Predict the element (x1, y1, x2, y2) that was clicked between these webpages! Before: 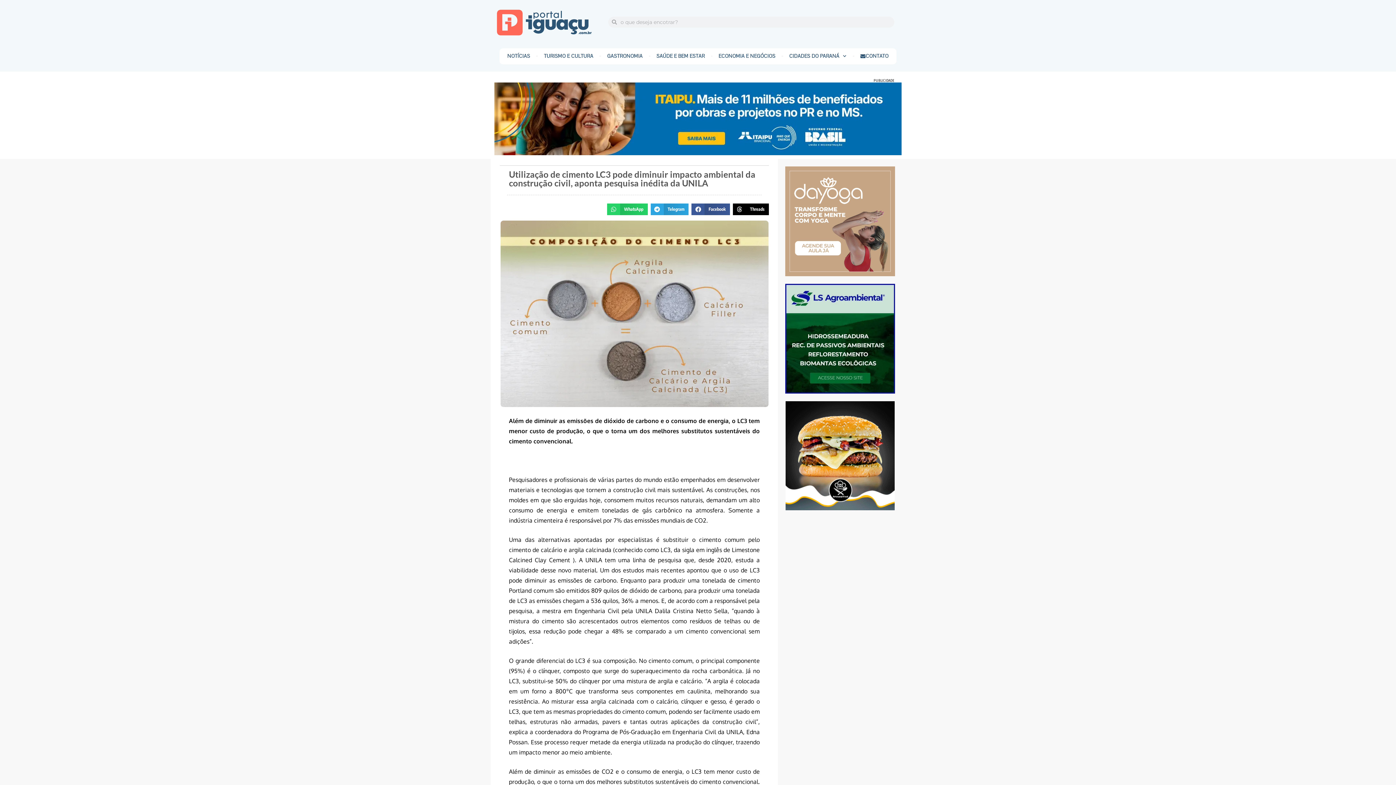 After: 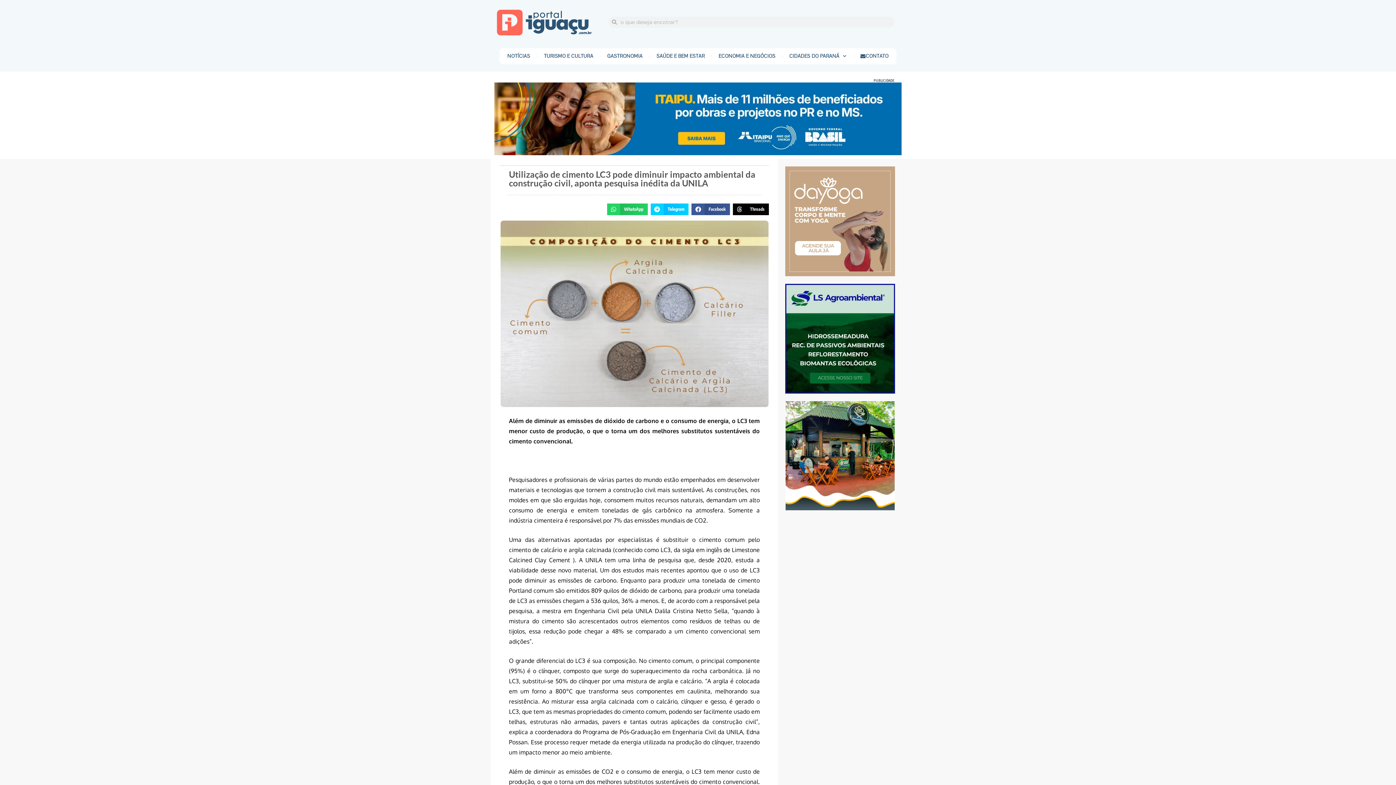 Action: label: Share on telegram bbox: (650, 203, 688, 215)